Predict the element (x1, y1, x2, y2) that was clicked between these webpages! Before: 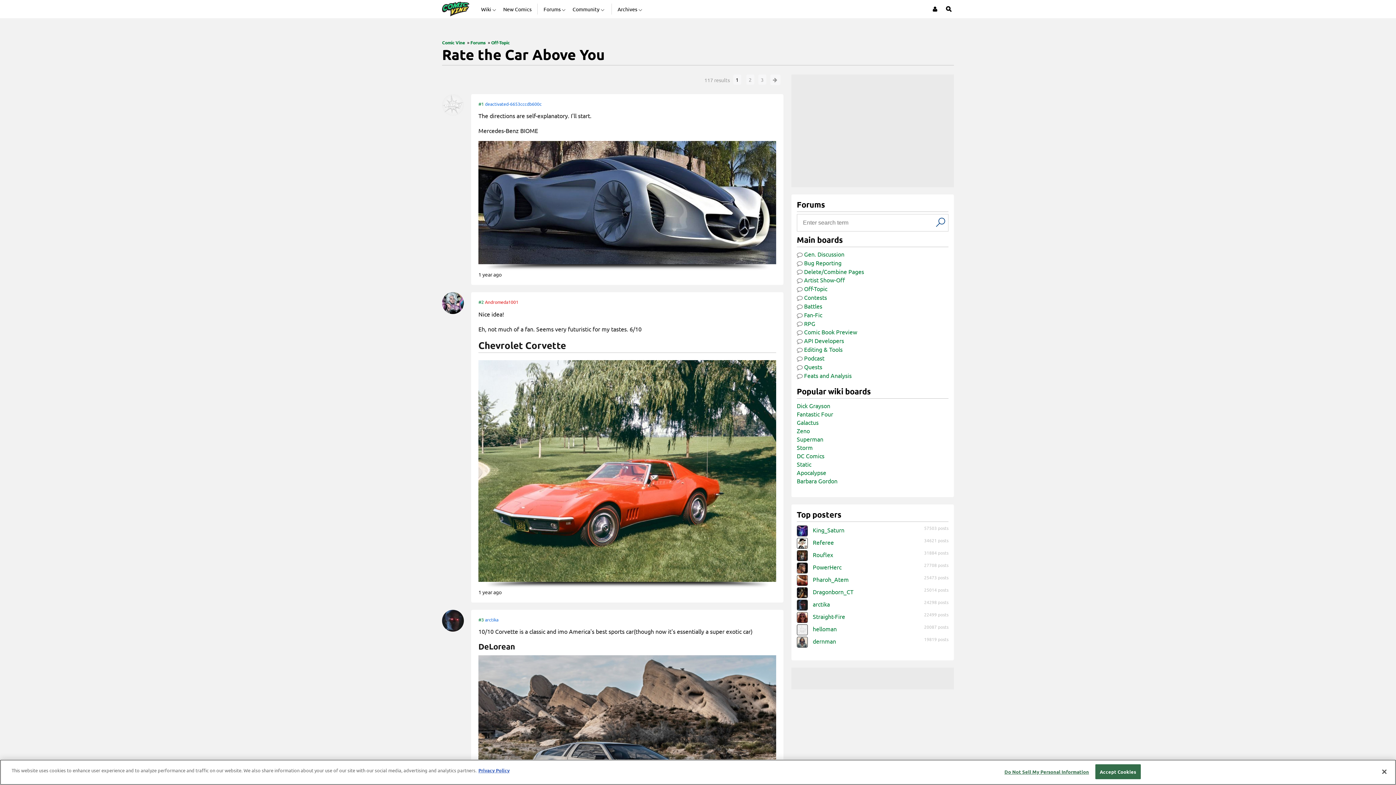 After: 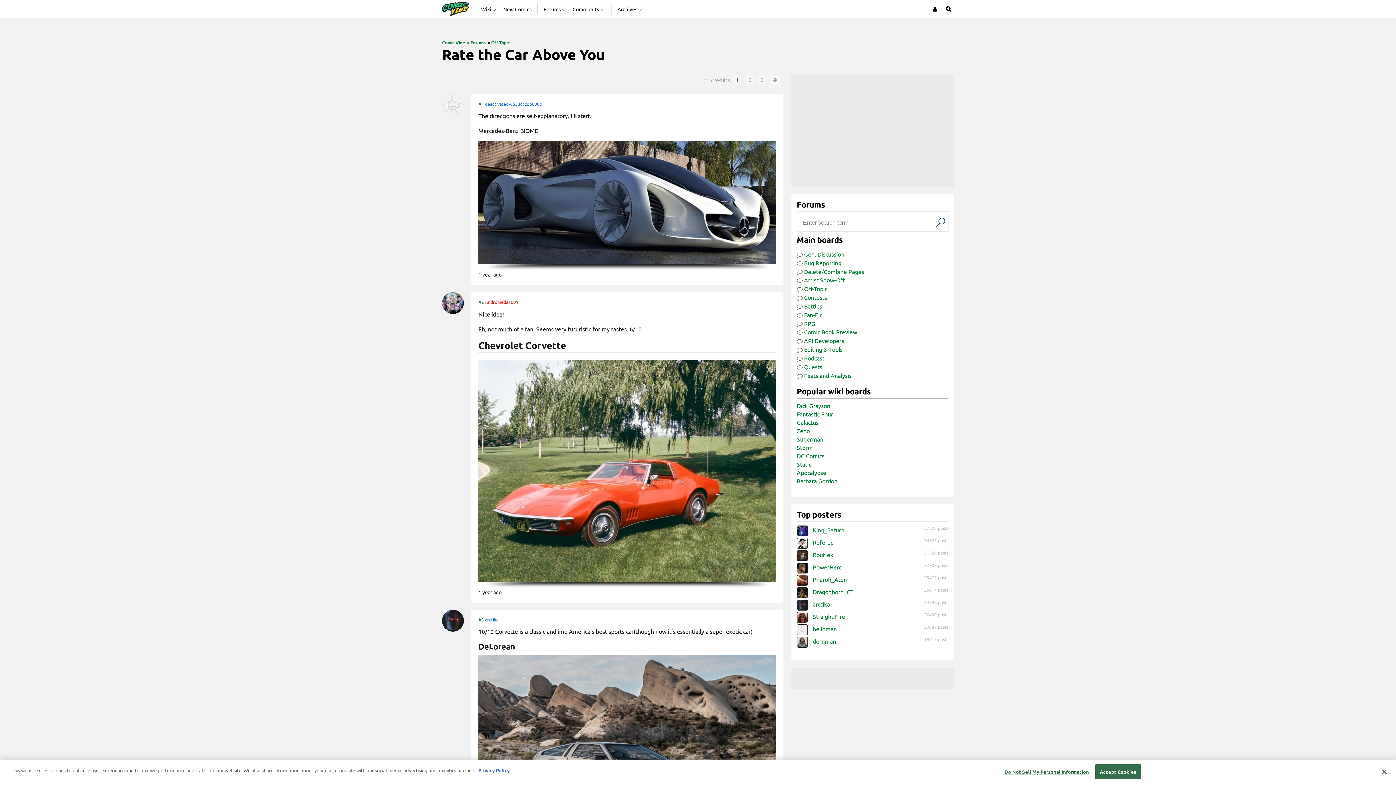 Action: bbox: (478, 360, 776, 582)